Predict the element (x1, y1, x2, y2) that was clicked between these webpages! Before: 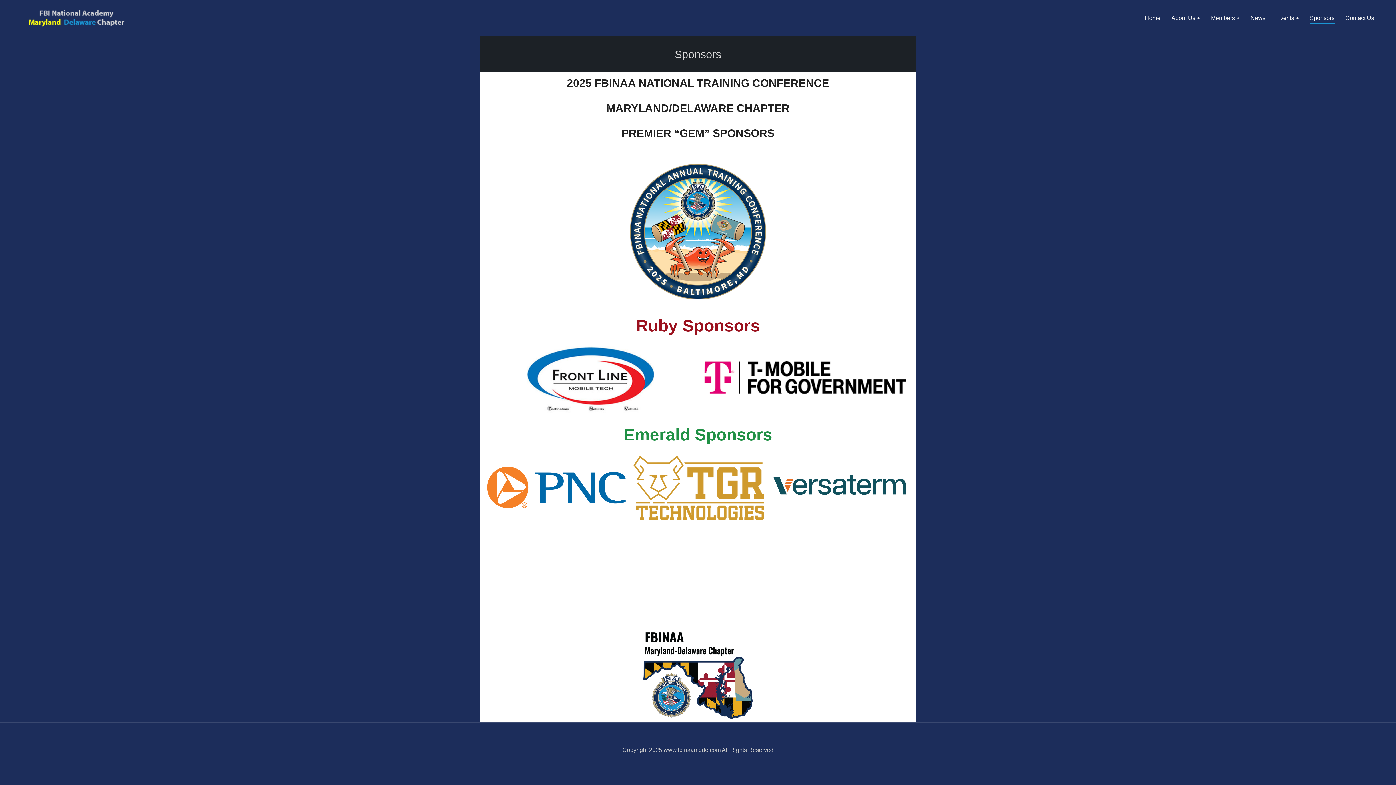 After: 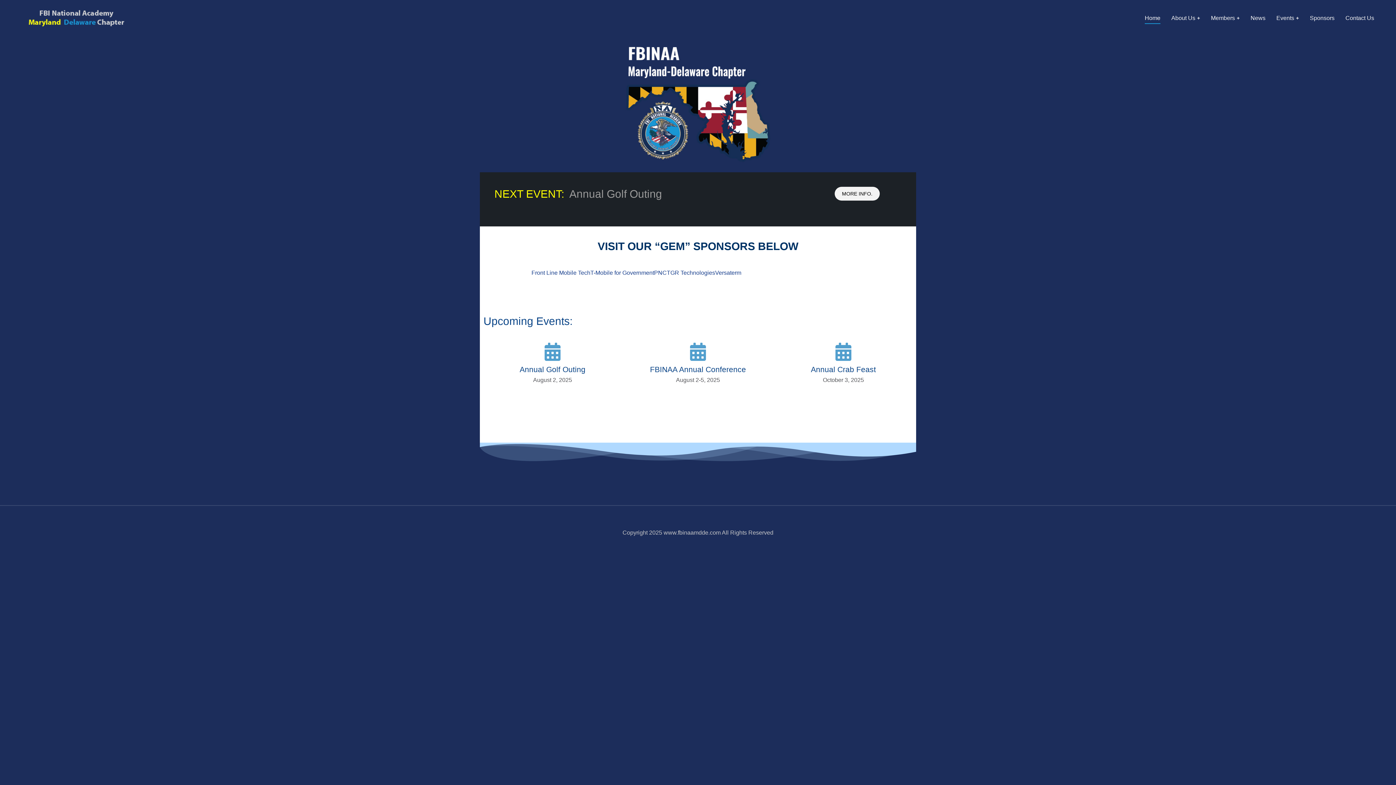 Action: bbox: (1145, 12, 1160, 24) label: Home